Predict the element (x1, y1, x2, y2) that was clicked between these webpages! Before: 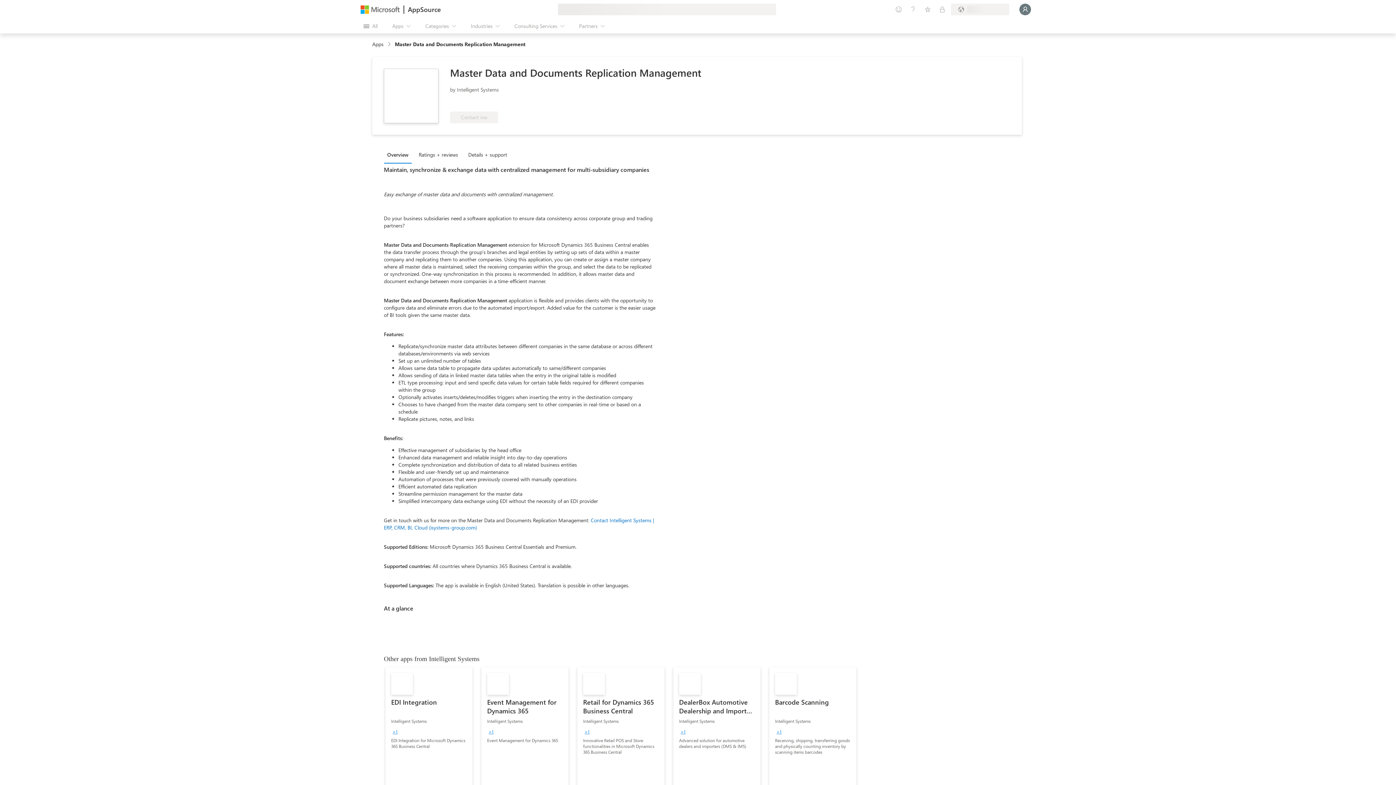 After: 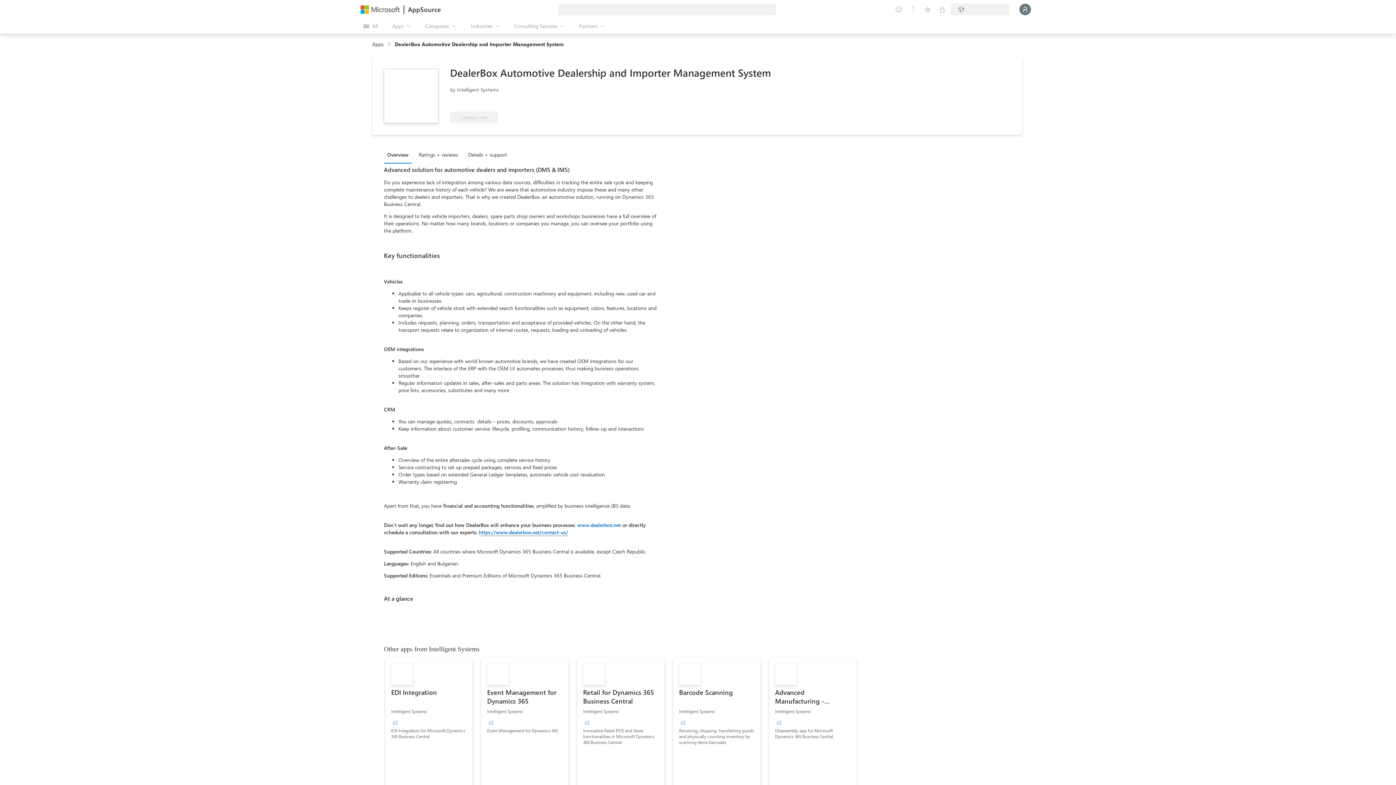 Action: label: DealerBox Automotive Dealership and Importer Management System
Intelligent Systems
+1
Advanced solution for automotive dealers and importers (DMS & IMS) bbox: (673, 667, 760, 805)